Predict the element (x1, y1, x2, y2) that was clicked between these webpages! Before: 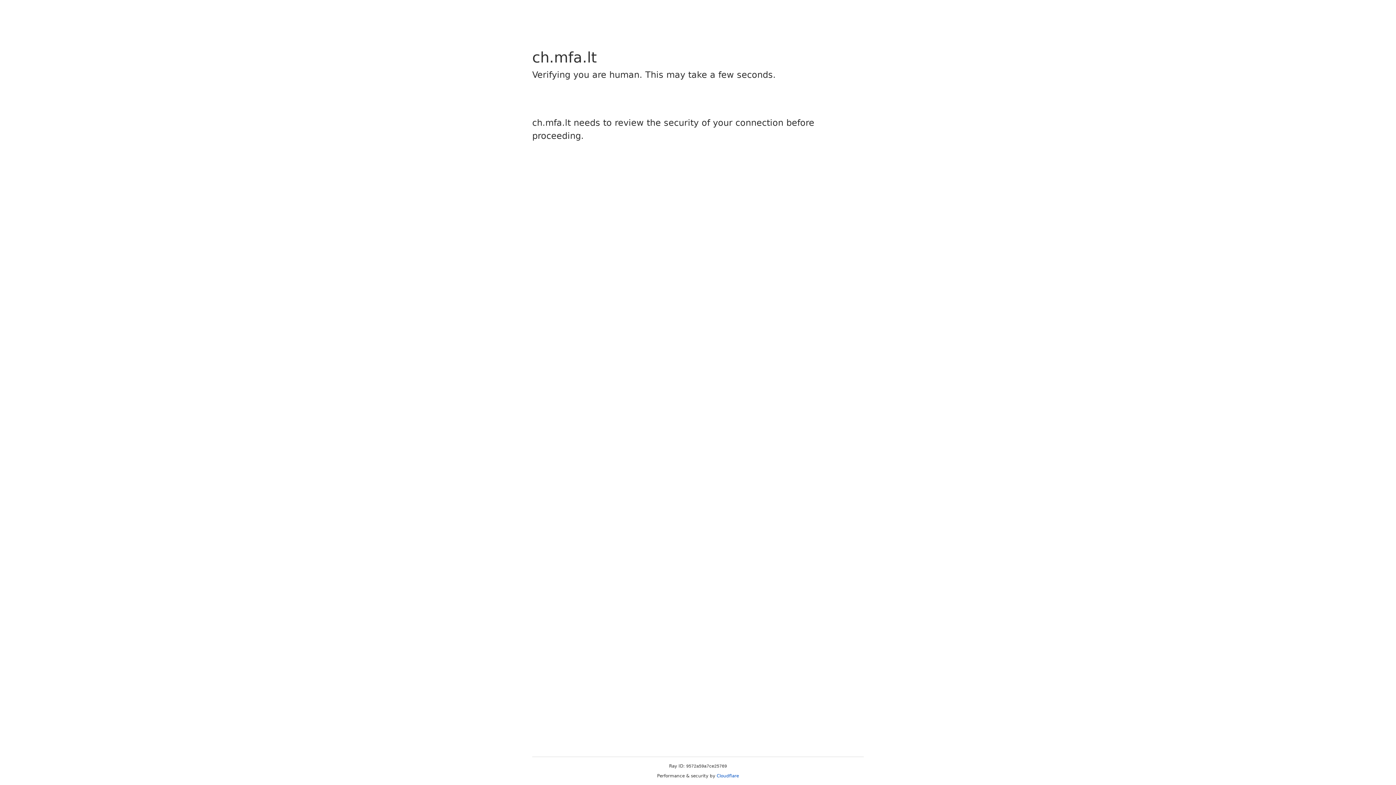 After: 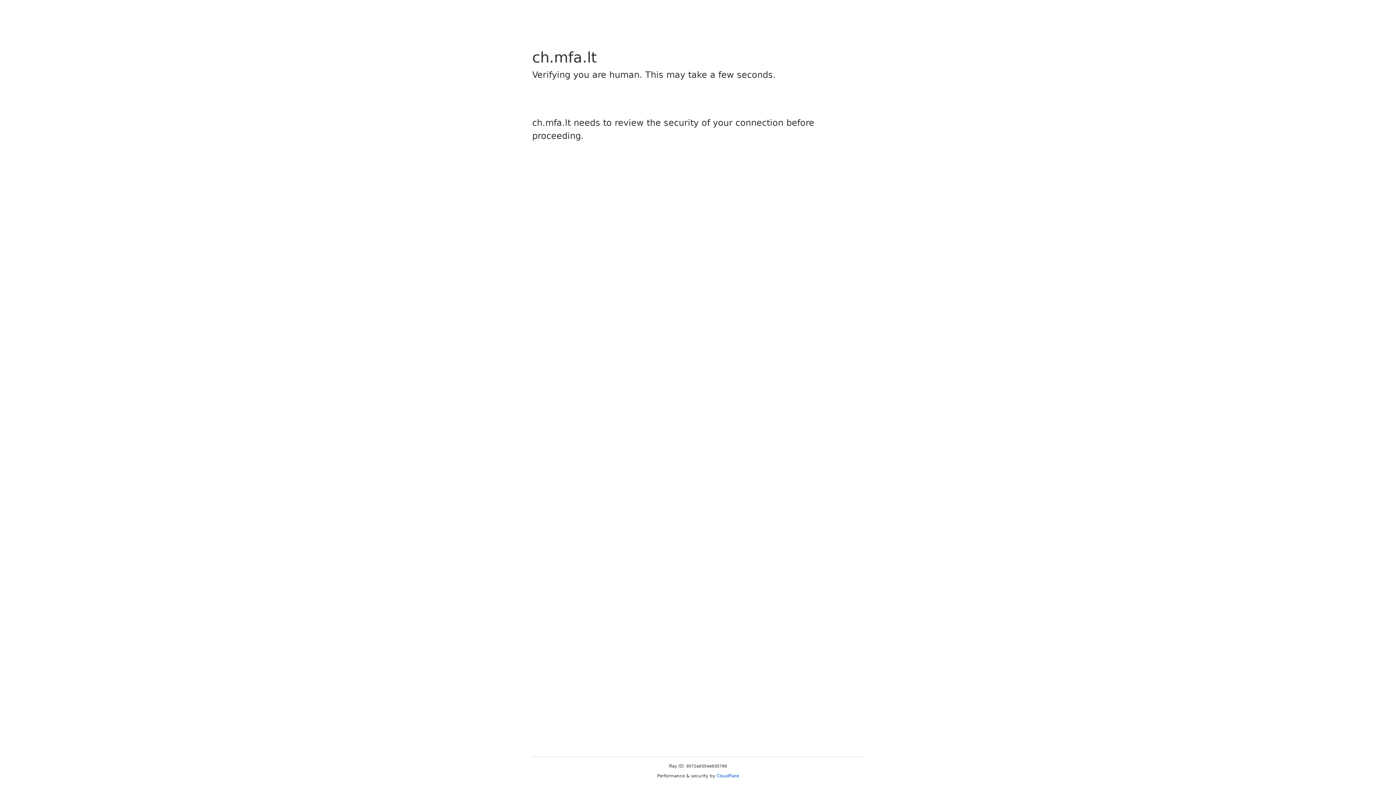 Action: bbox: (716, 773, 739, 778) label: Cloudflare